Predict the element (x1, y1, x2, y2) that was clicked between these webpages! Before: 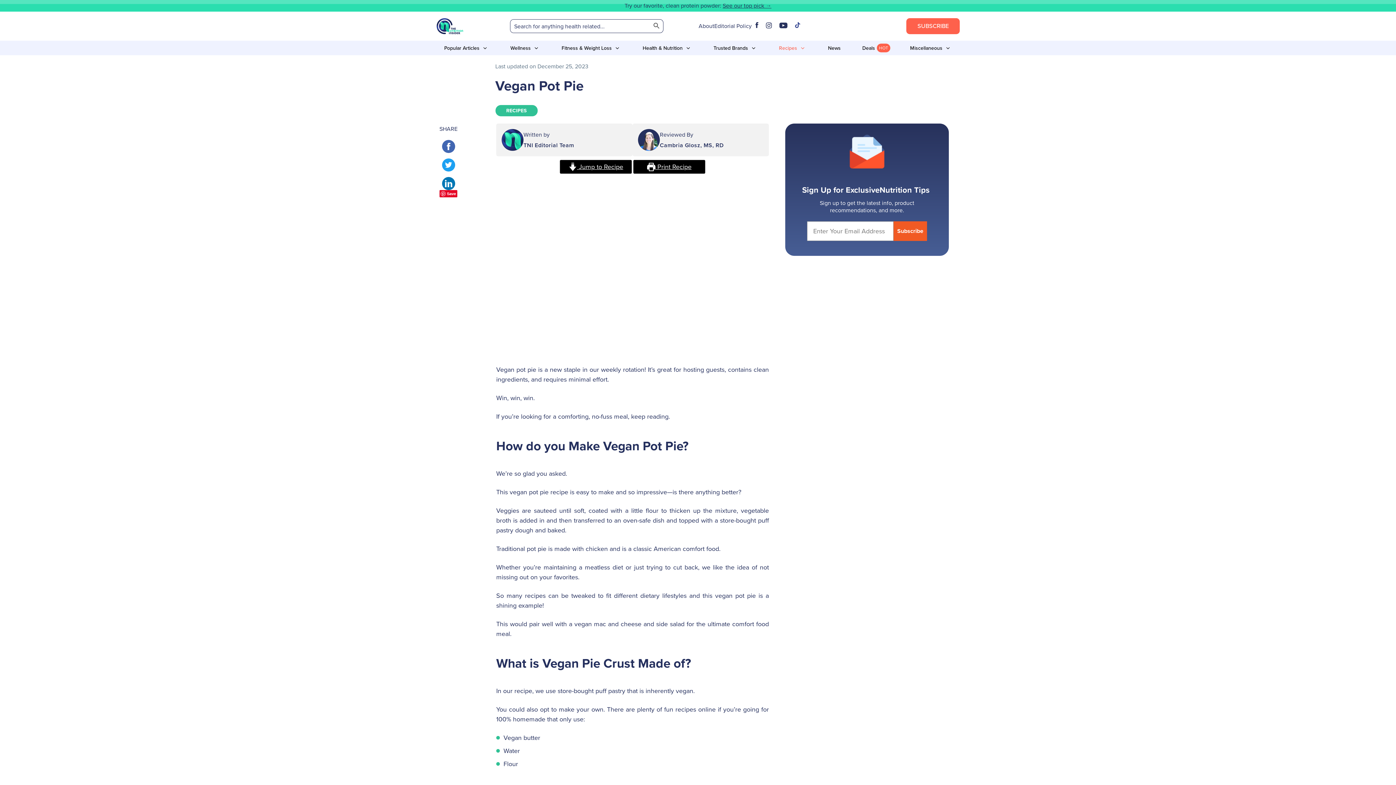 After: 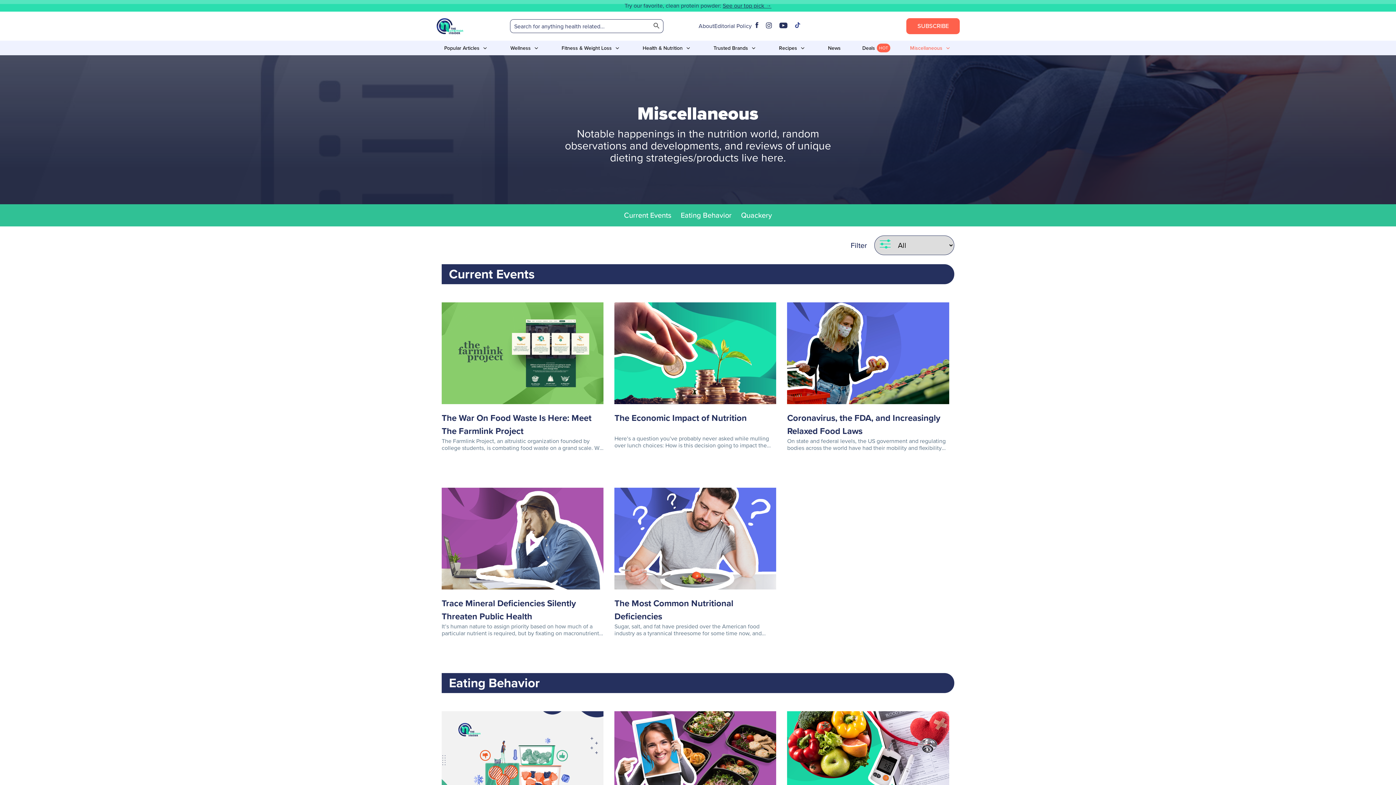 Action: label: Miscellaneous bbox: (910, 43, 951, 52)